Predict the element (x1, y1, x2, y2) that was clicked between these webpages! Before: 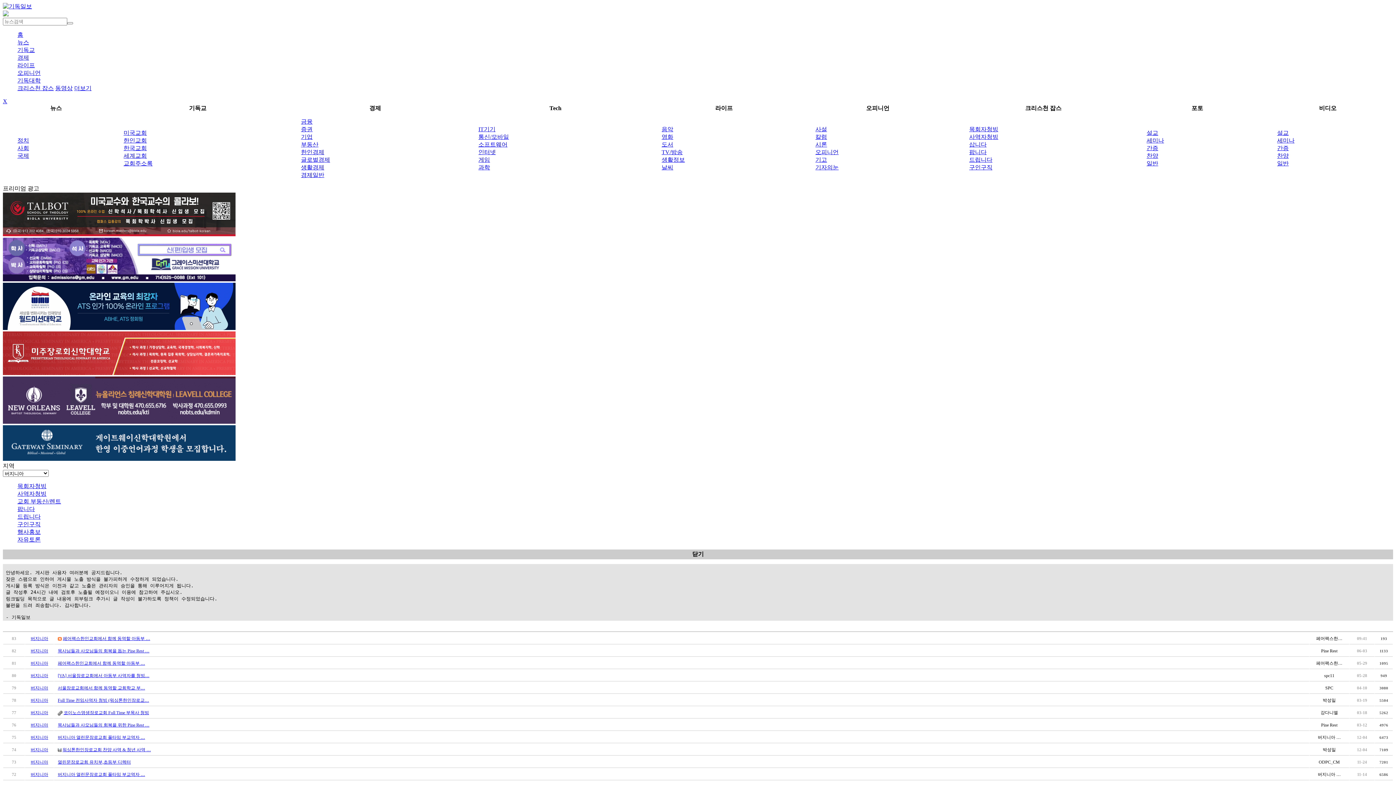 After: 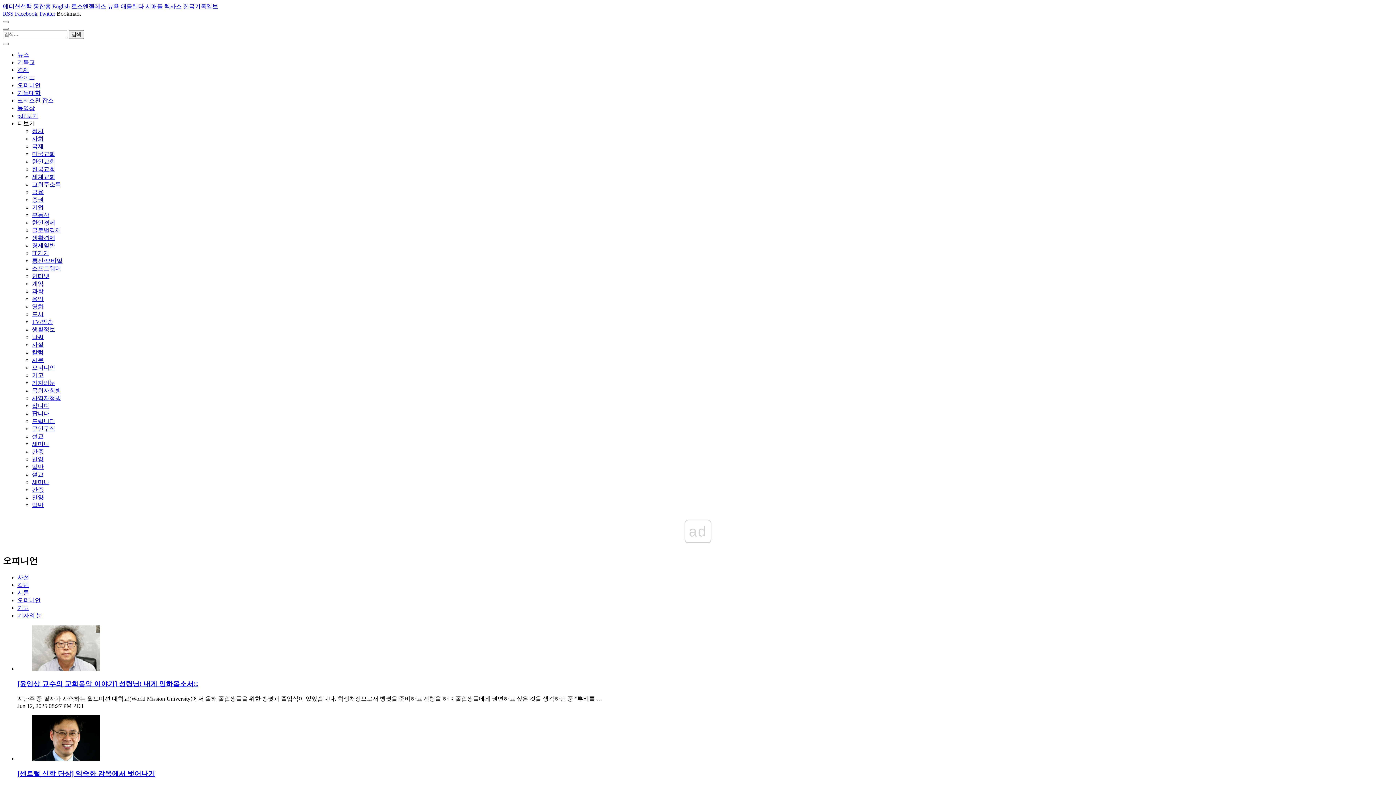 Action: label: 오피니언 bbox: (17, 69, 40, 76)